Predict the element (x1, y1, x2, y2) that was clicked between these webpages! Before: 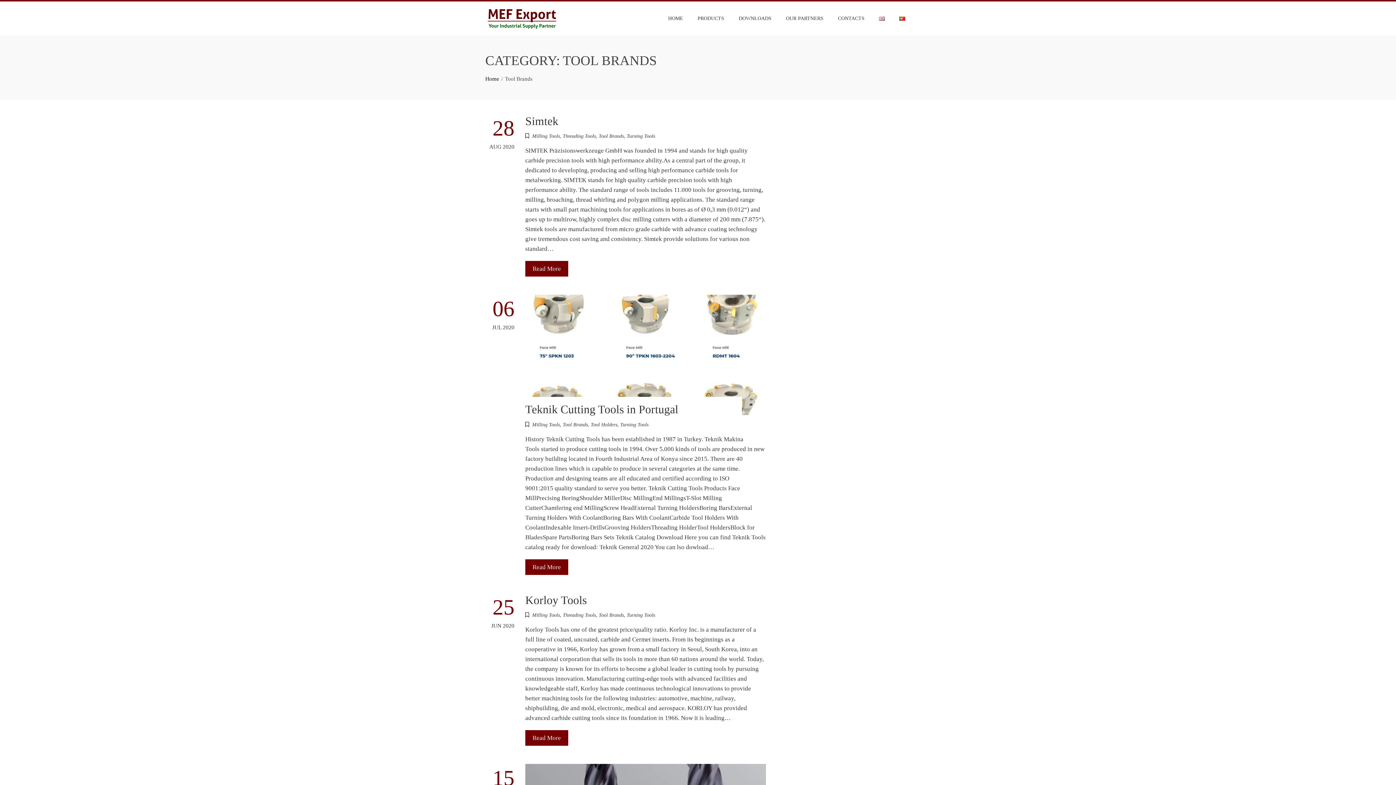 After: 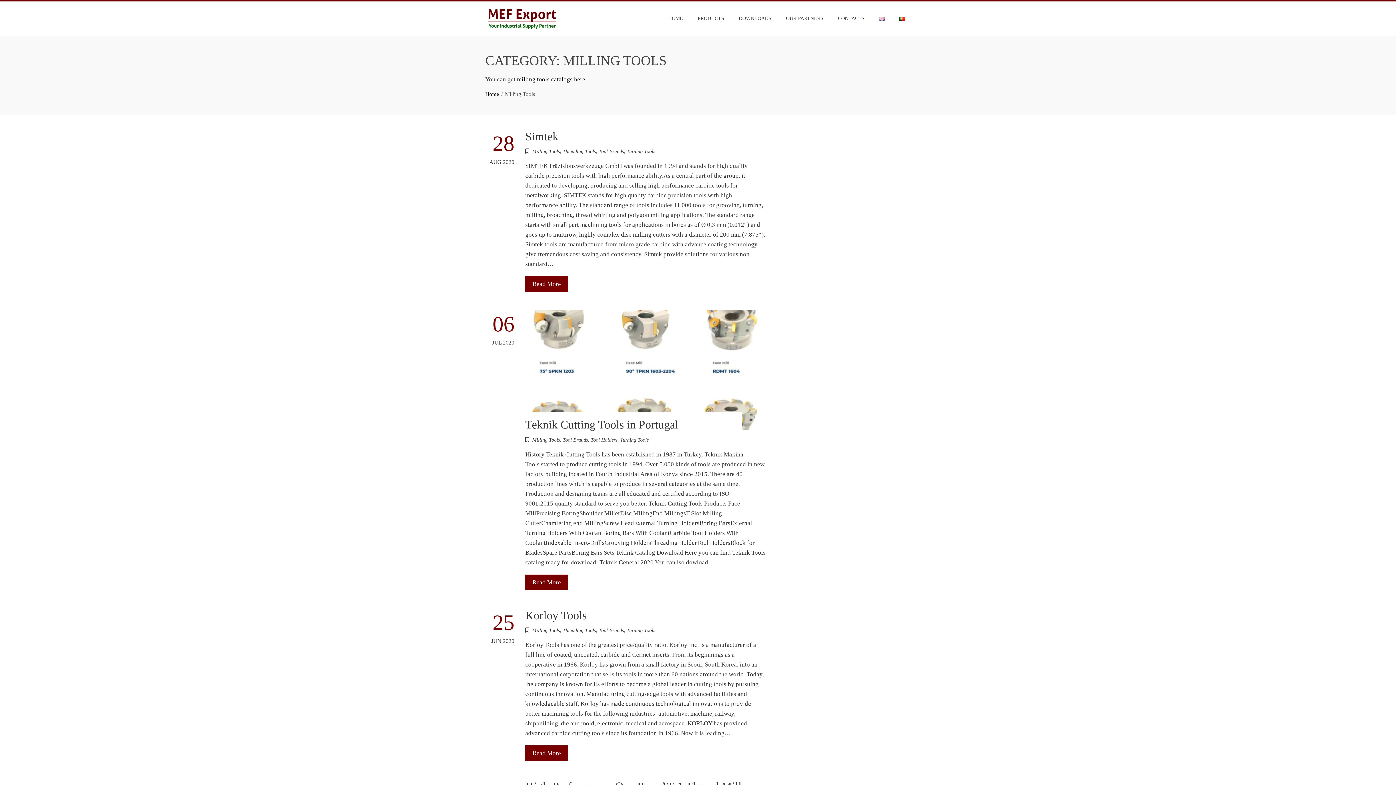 Action: label: Milling Tools bbox: (532, 612, 560, 618)